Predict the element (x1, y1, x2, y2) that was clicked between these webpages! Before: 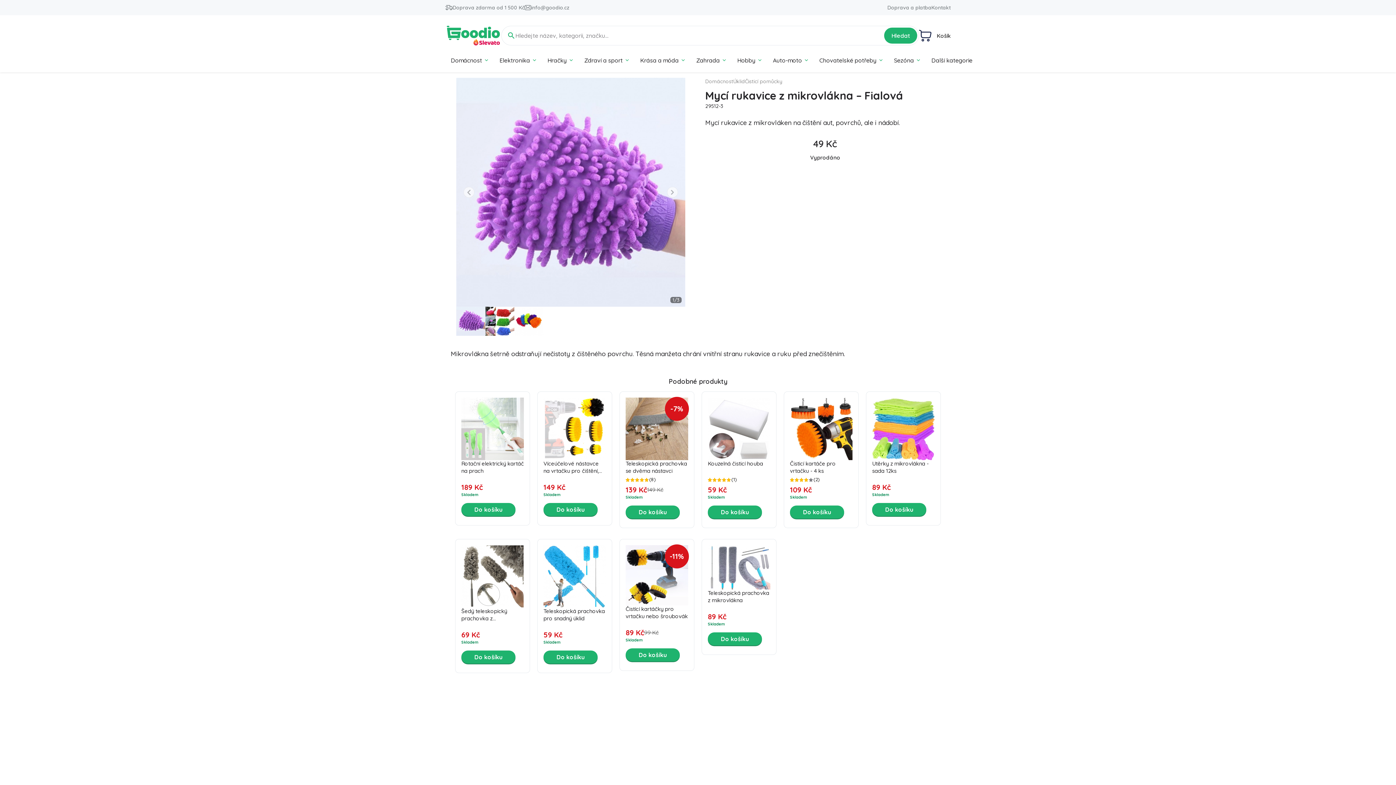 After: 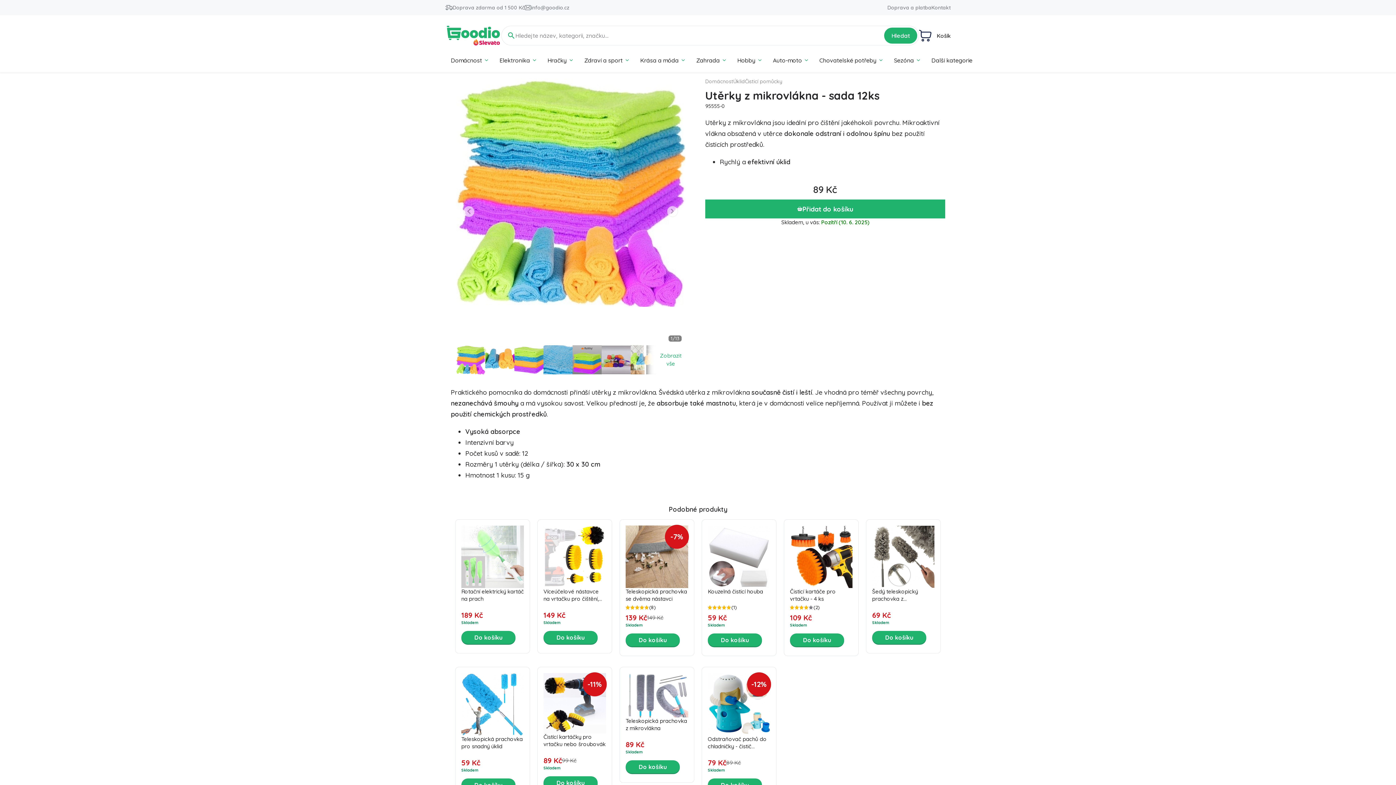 Action: bbox: (866, 392, 940, 460)